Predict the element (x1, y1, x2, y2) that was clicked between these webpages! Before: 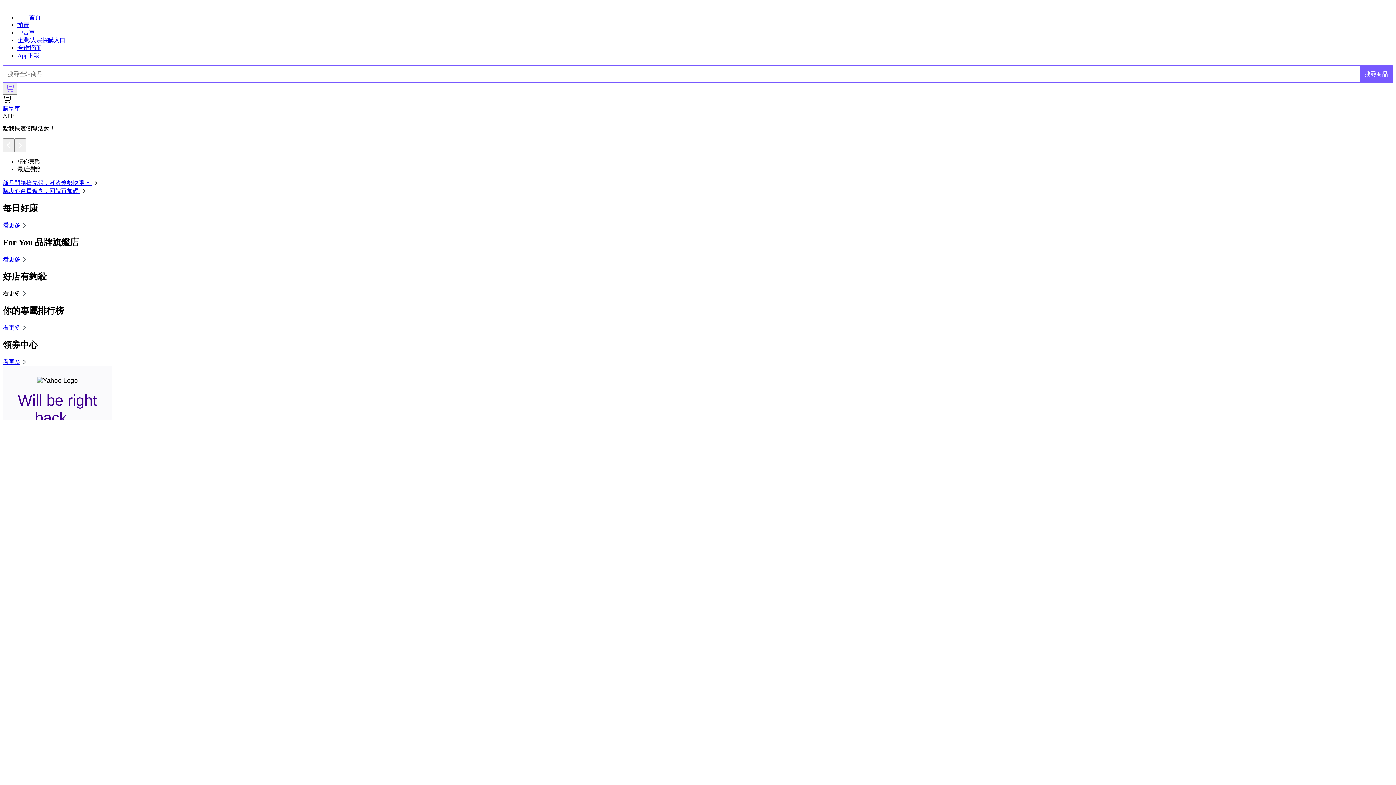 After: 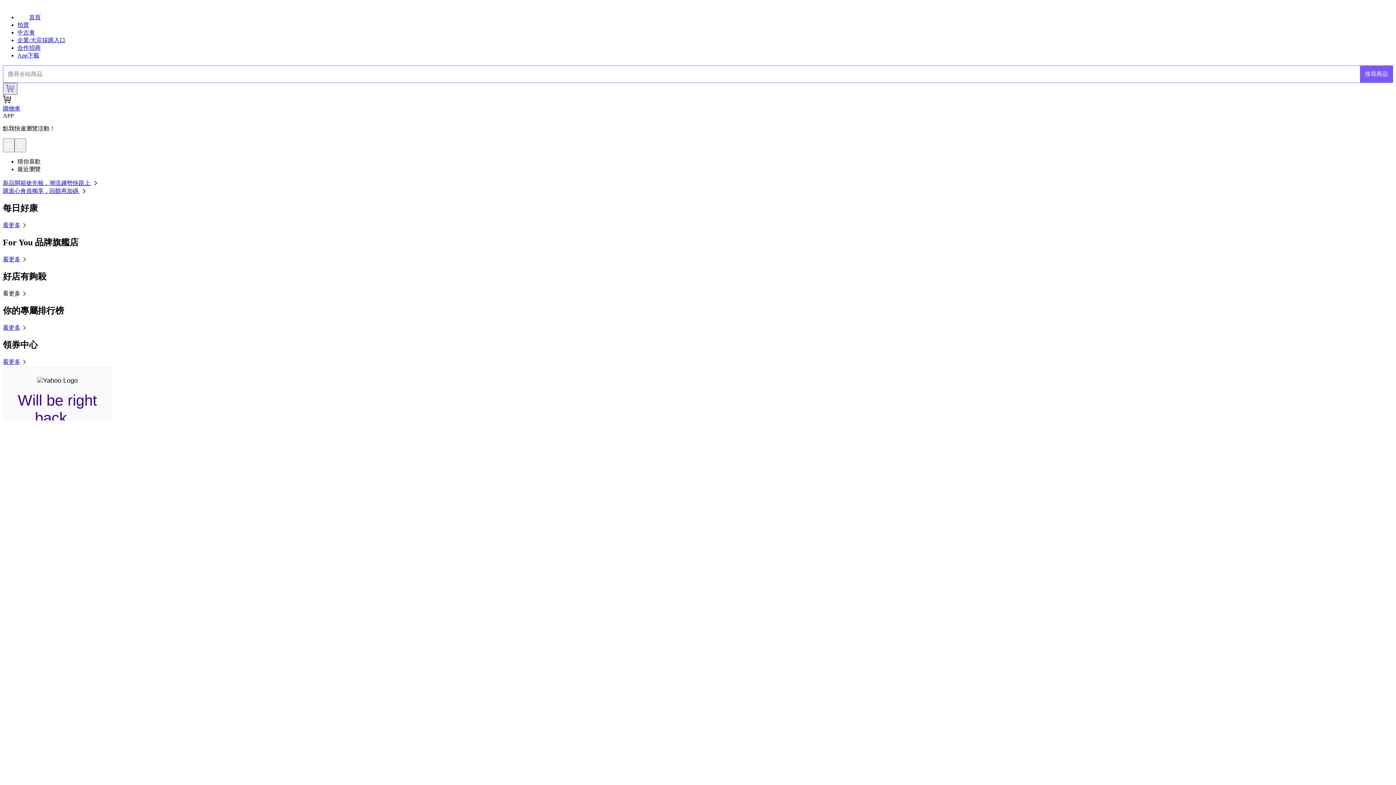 Action: bbox: (2, 83, 17, 95)